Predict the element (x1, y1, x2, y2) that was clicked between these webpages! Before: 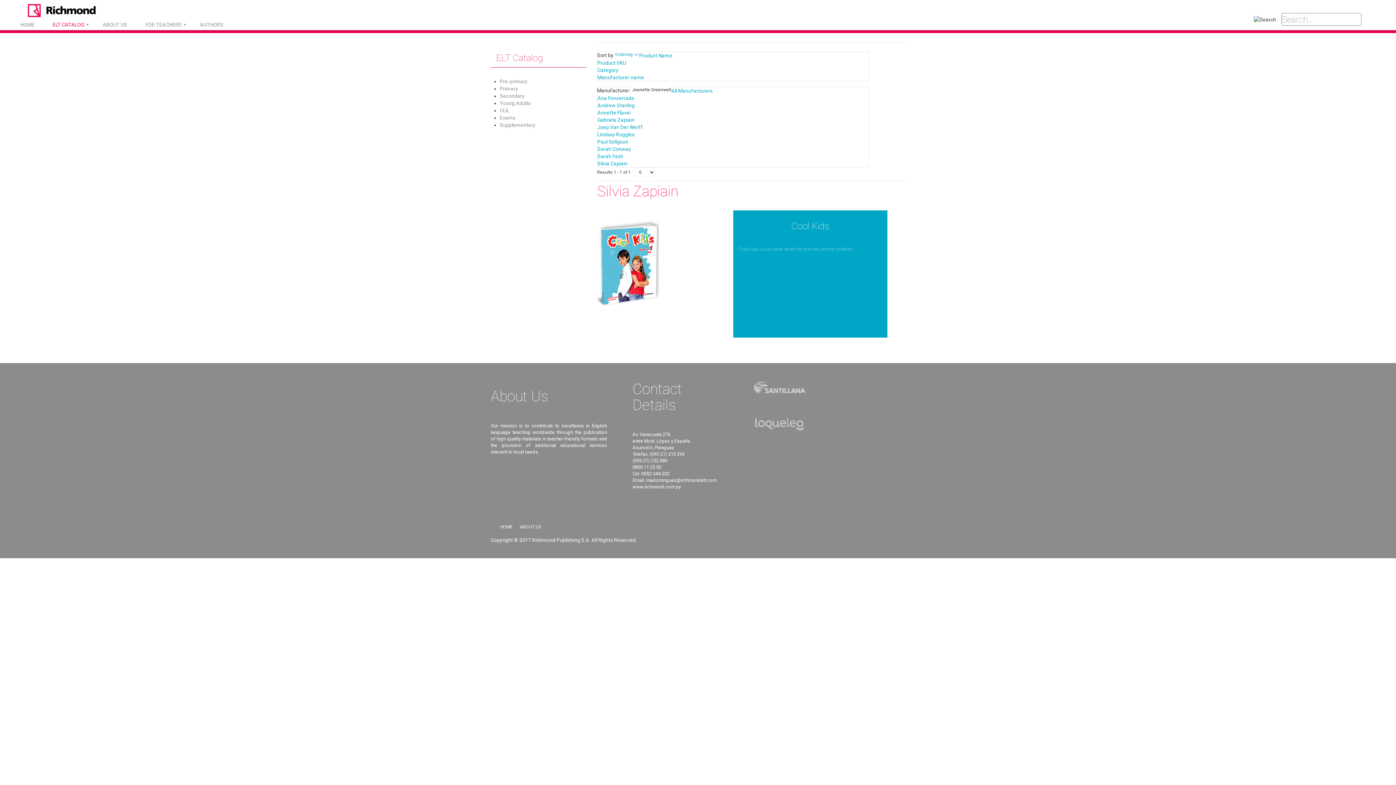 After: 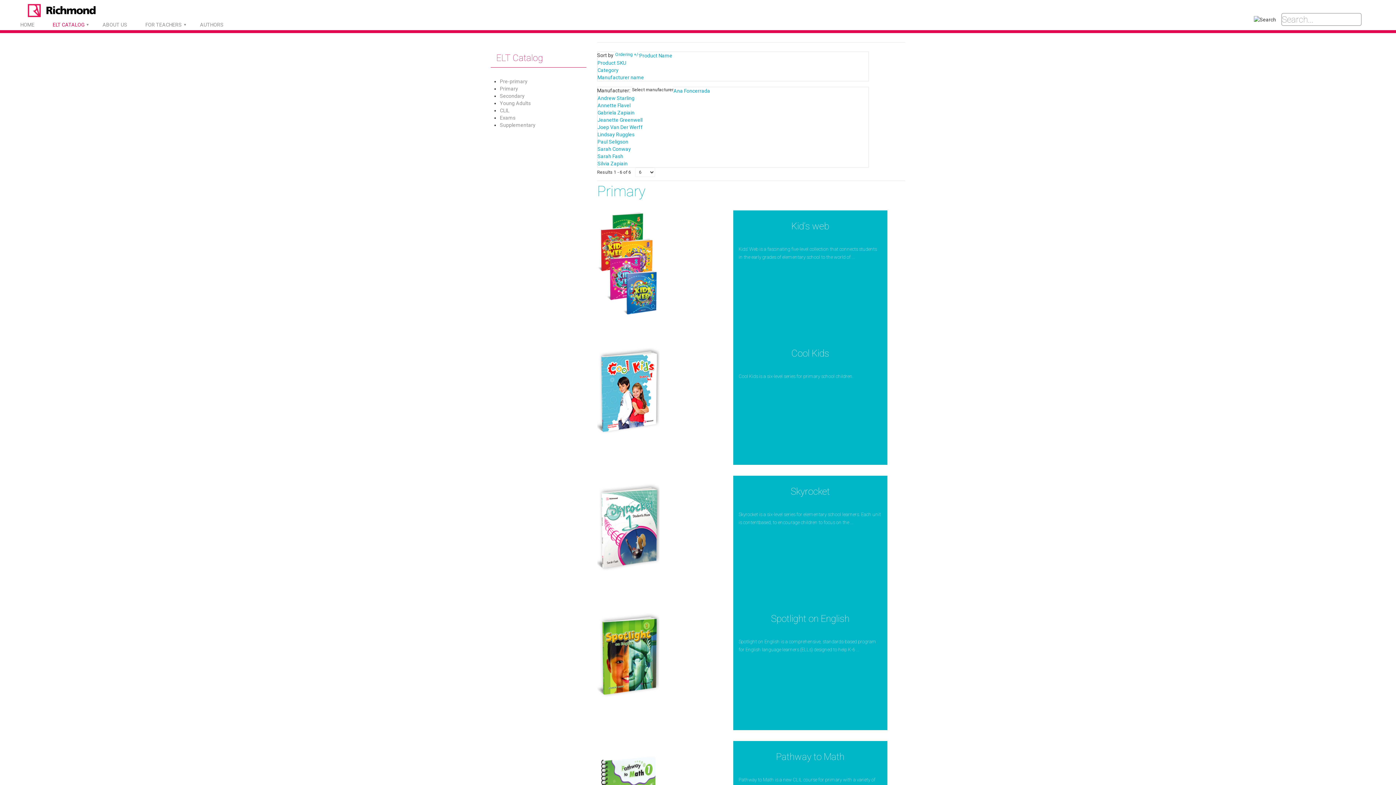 Action: label: All Manufacturers bbox: (671, 88, 712, 93)